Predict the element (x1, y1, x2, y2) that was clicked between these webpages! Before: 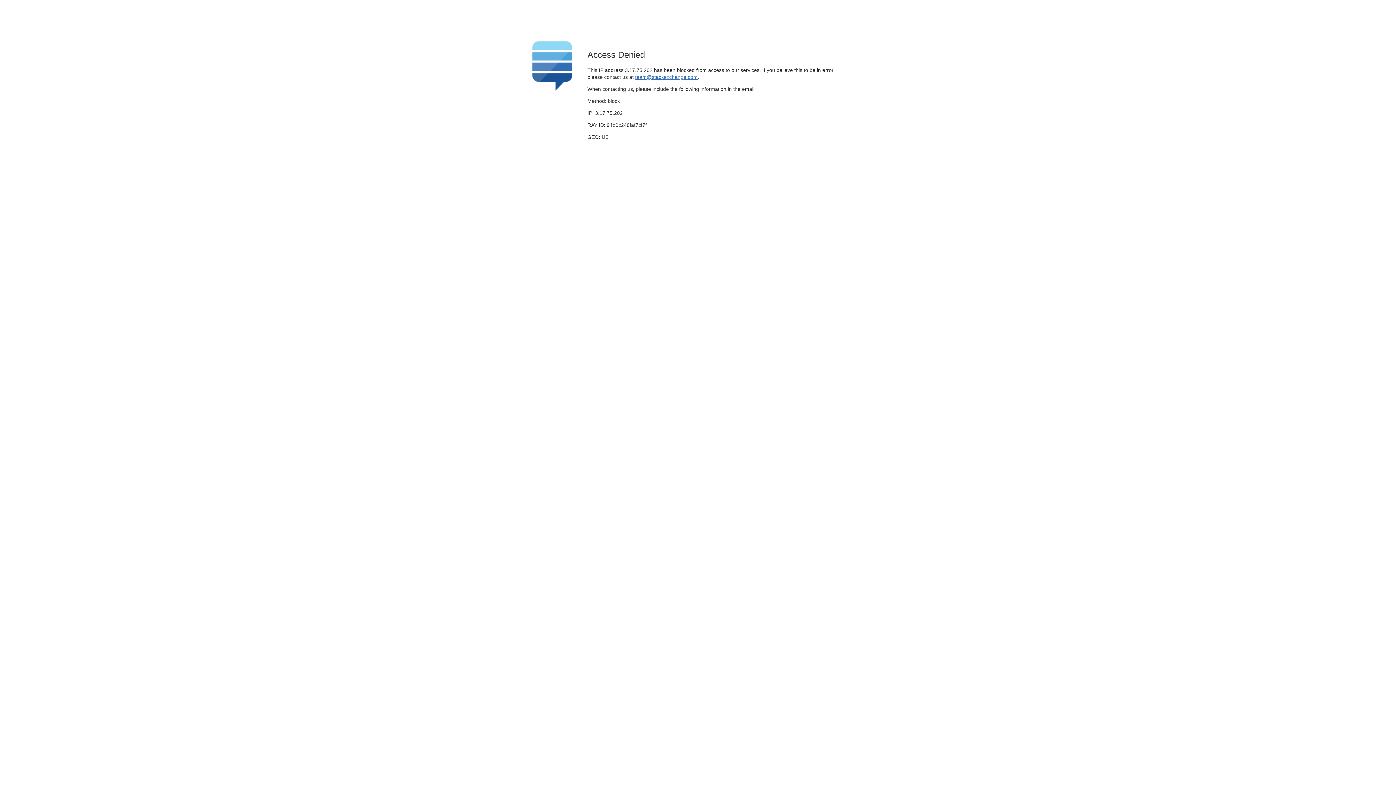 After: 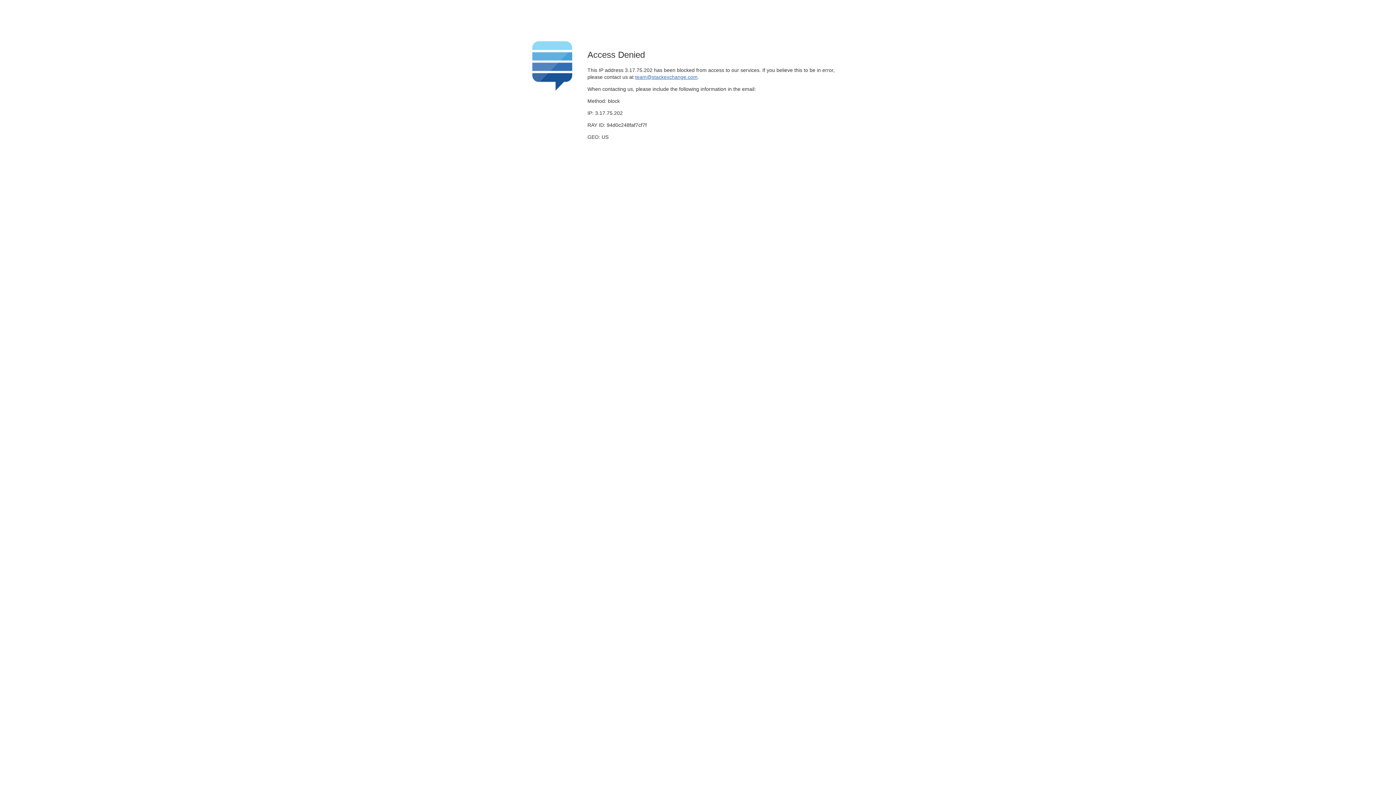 Action: bbox: (635, 74, 697, 79) label: team@stackexchange.com